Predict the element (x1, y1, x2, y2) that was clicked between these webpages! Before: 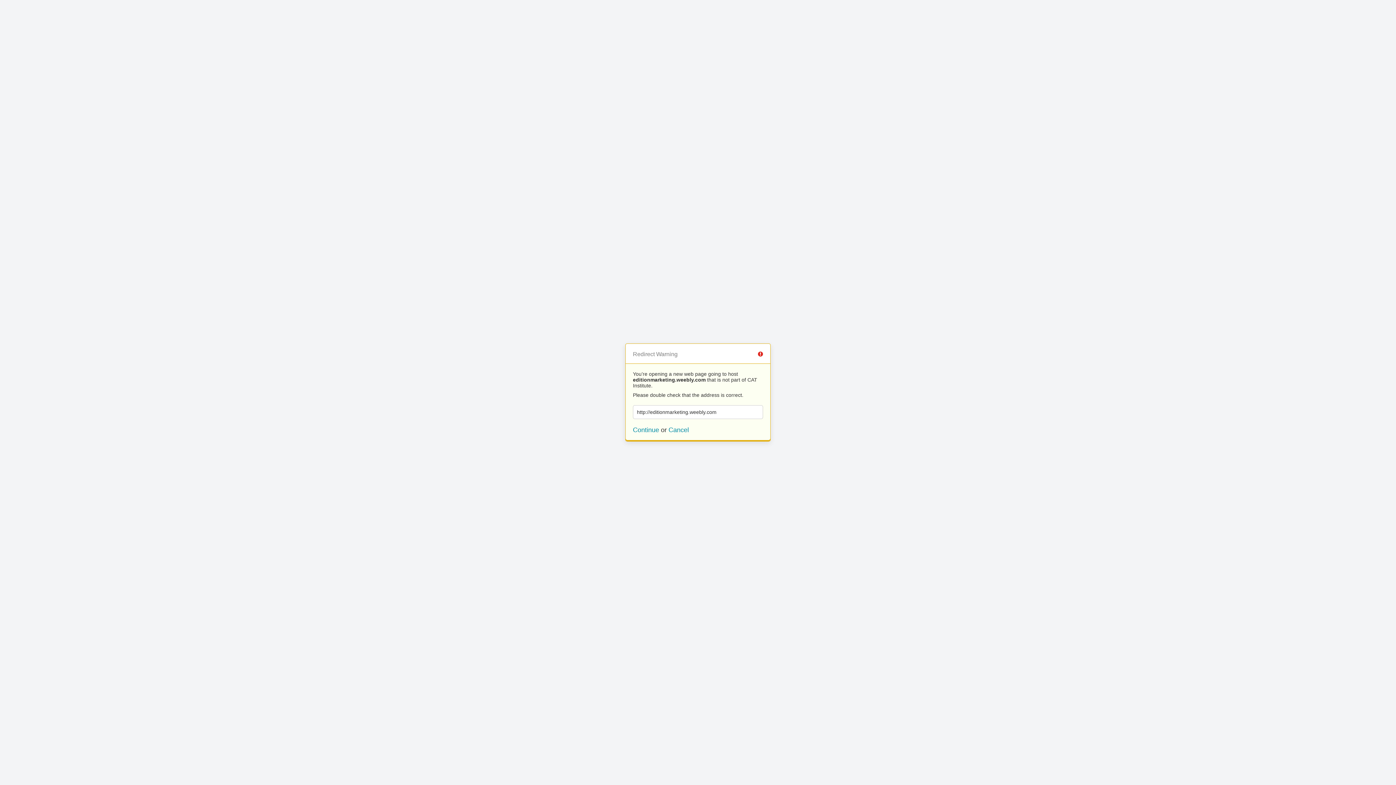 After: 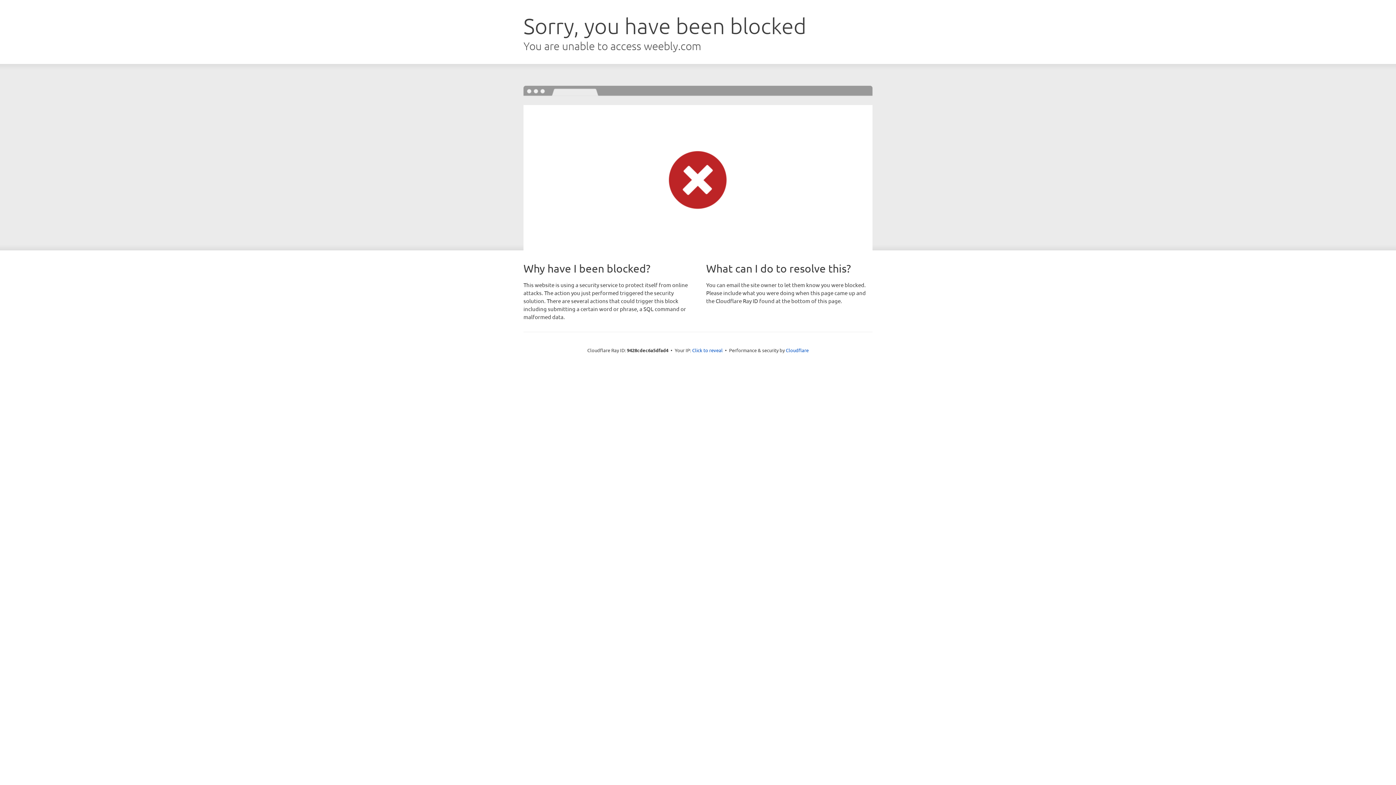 Action: label: Continue bbox: (633, 426, 659, 433)